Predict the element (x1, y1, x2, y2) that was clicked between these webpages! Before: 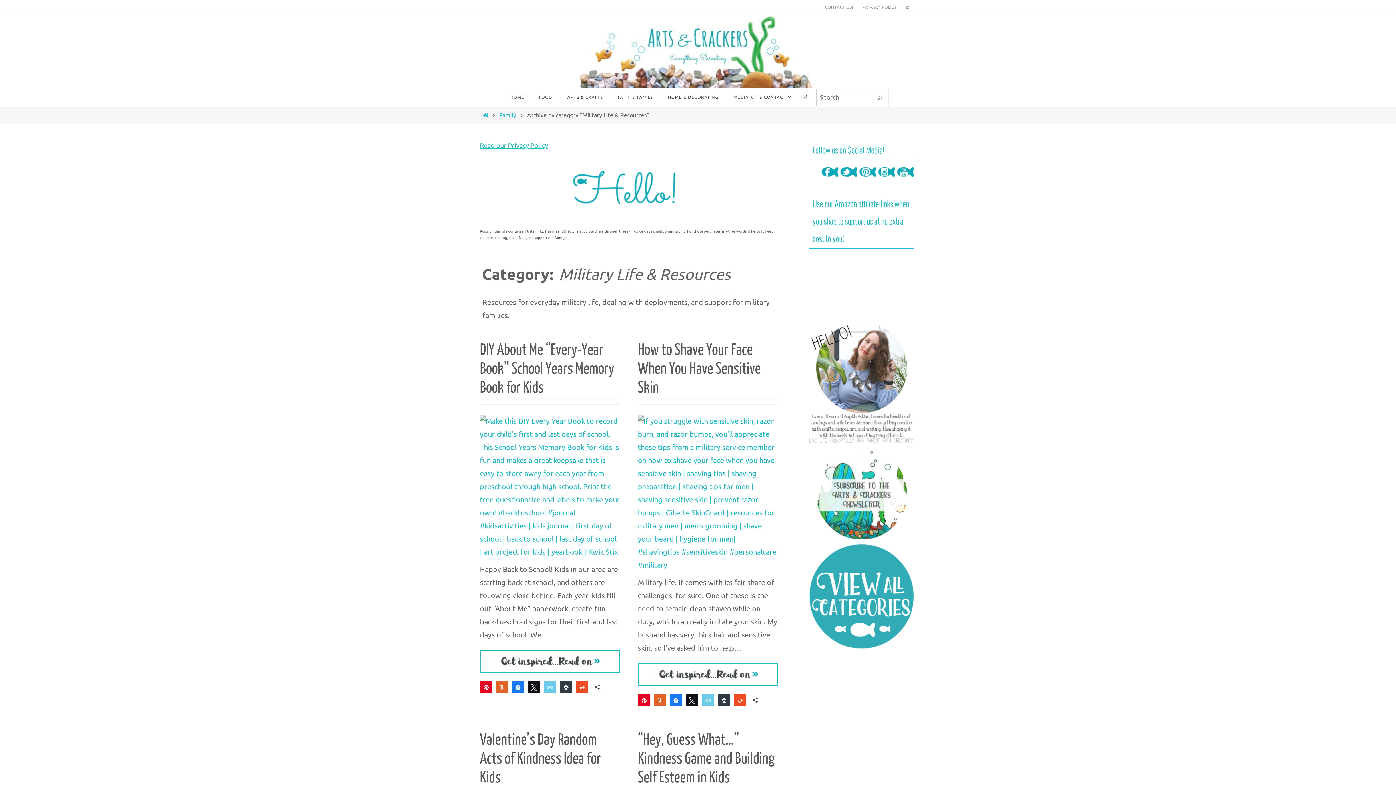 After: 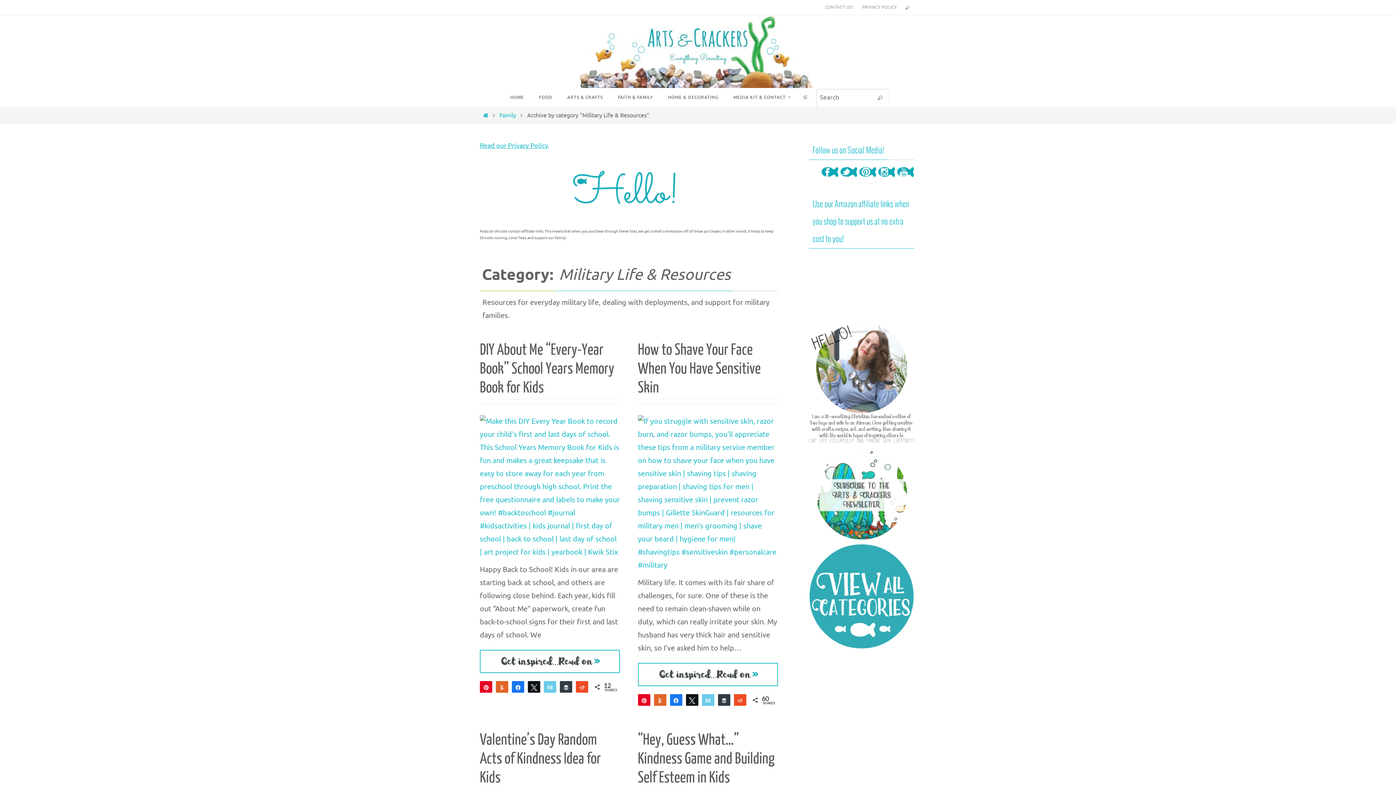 Action: bbox: (859, 174, 876, 183)